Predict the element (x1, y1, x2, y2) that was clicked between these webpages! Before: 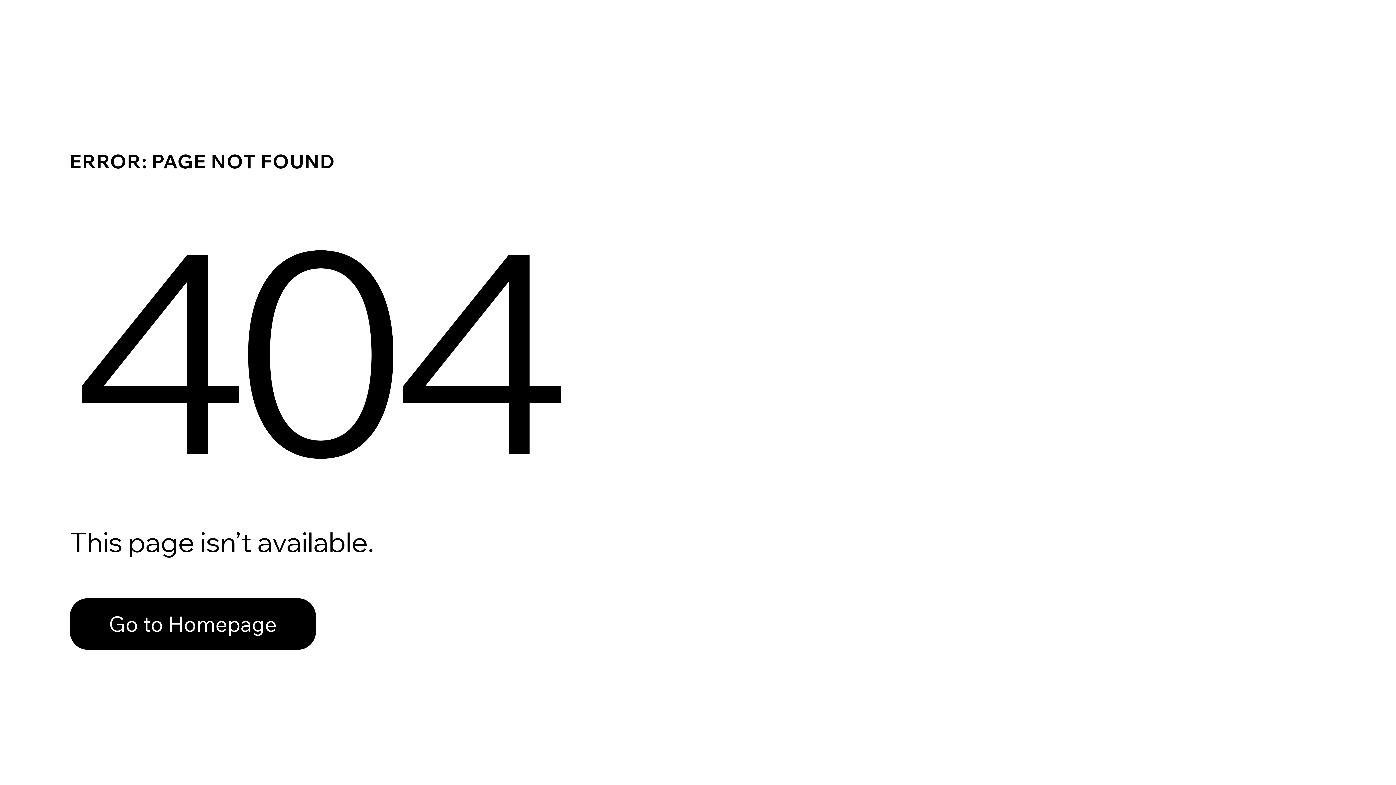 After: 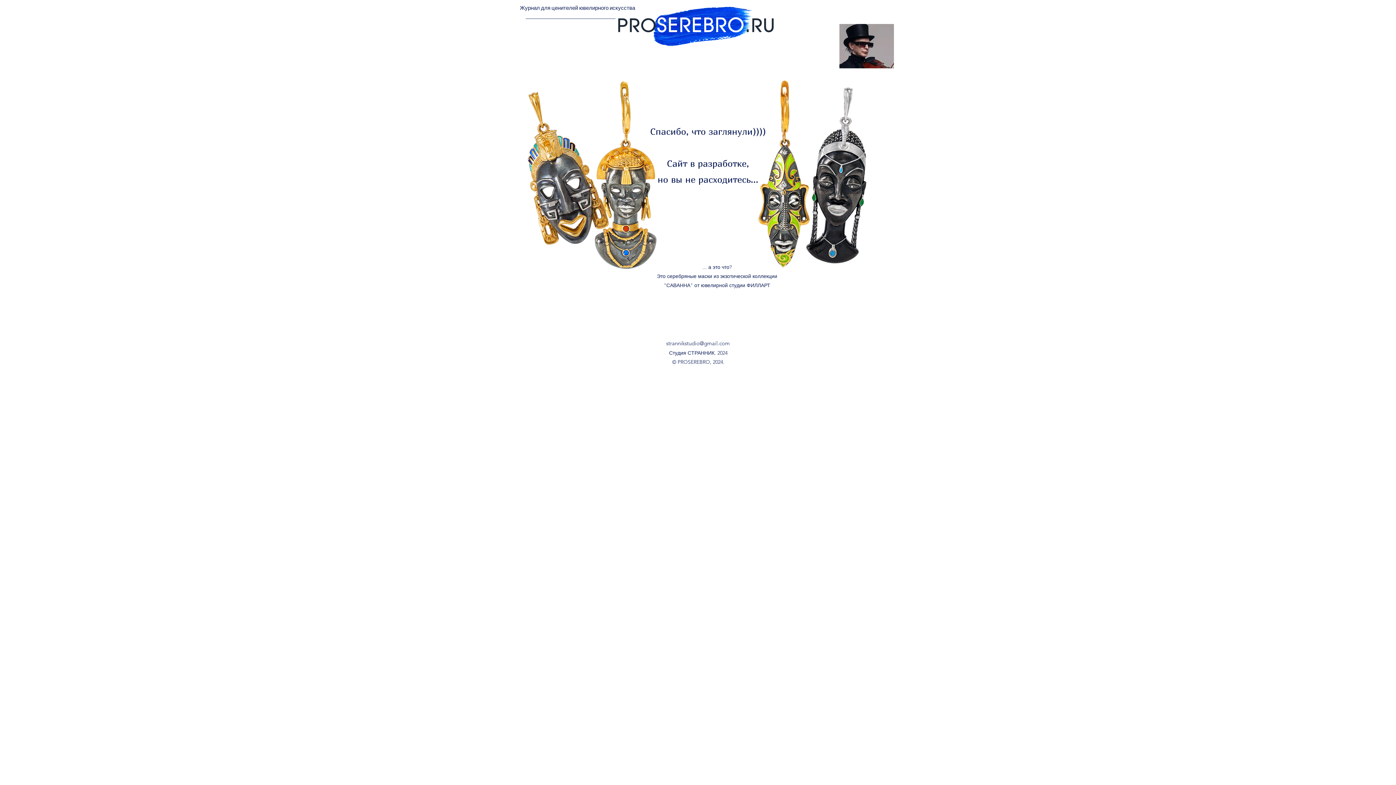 Action: bbox: (69, 582, 768, 659) label: Go to Homepage